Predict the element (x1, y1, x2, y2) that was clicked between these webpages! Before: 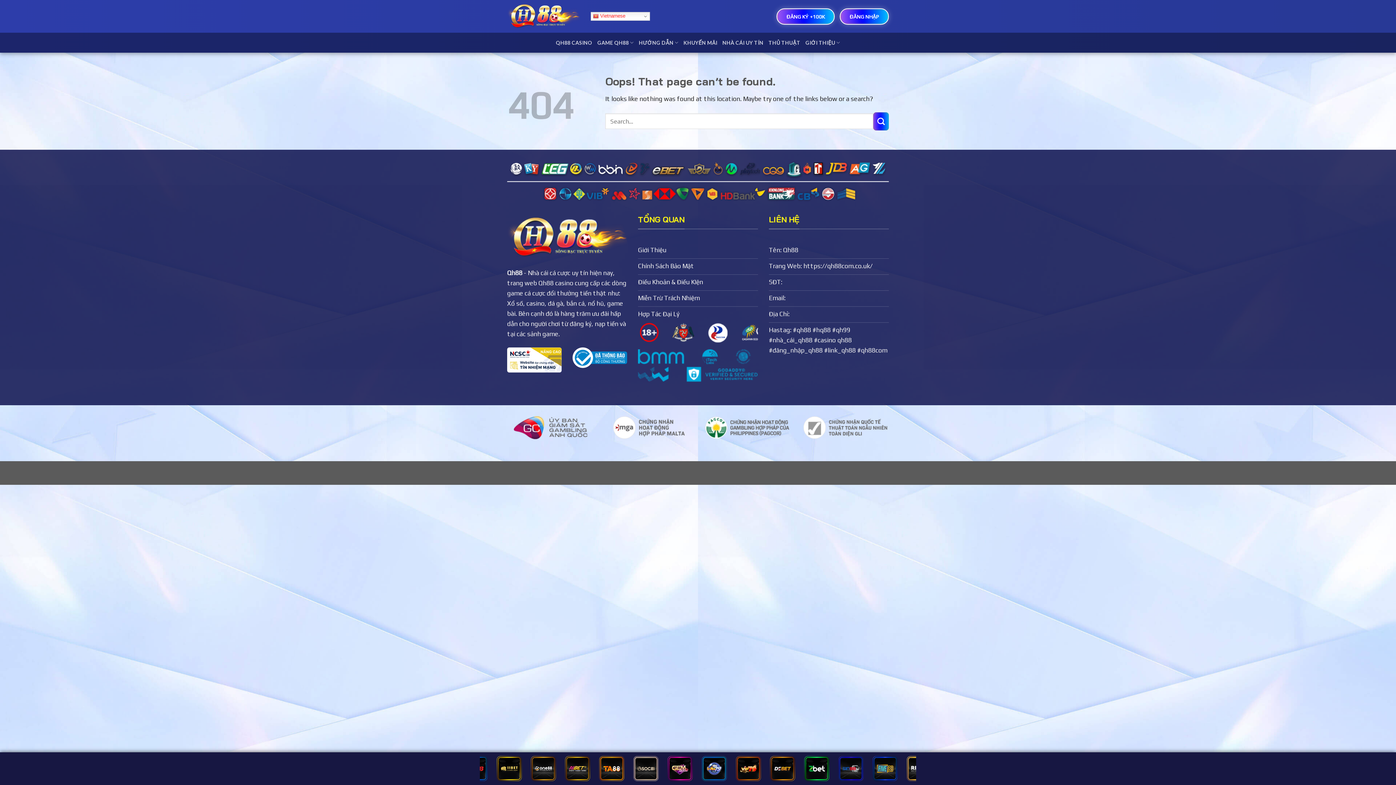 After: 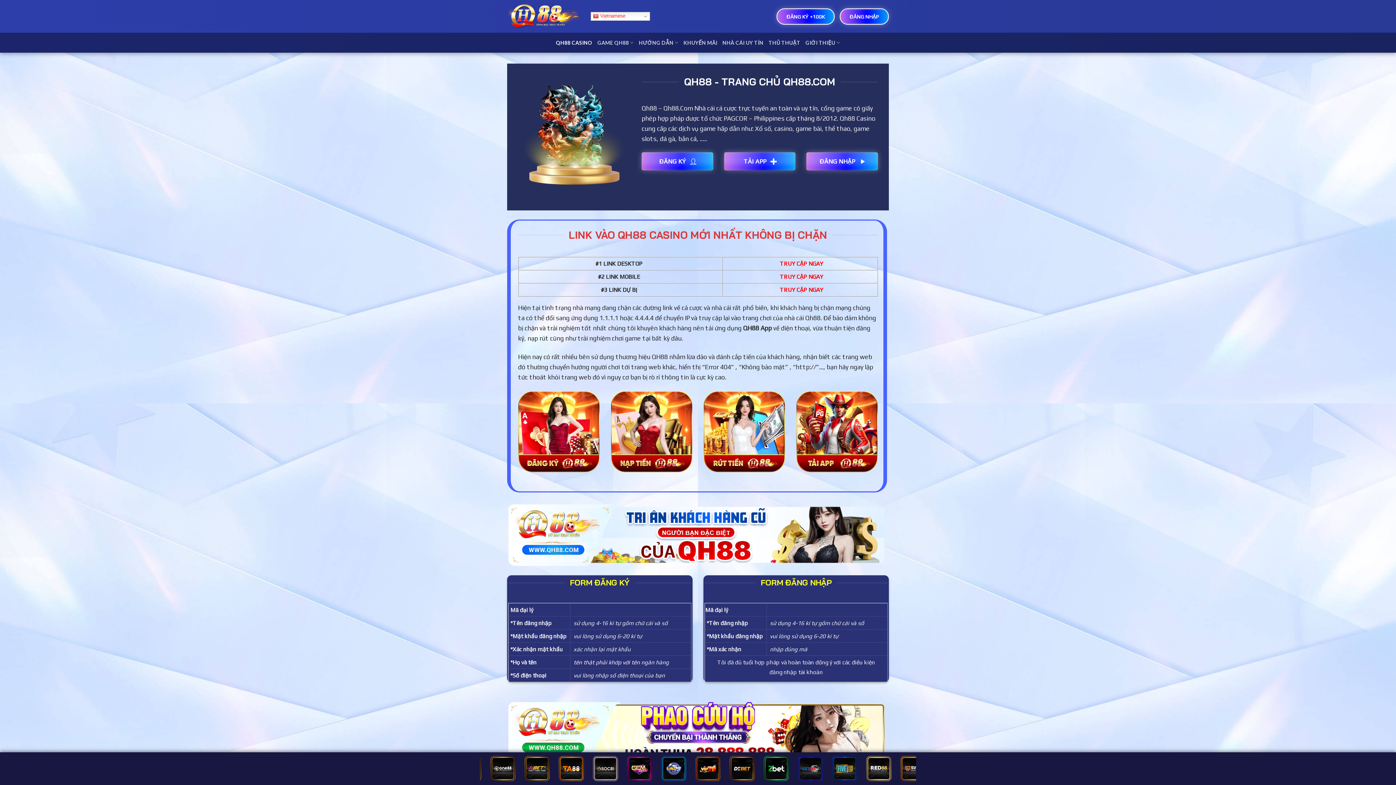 Action: bbox: (769, 291, 889, 307) label: Email: